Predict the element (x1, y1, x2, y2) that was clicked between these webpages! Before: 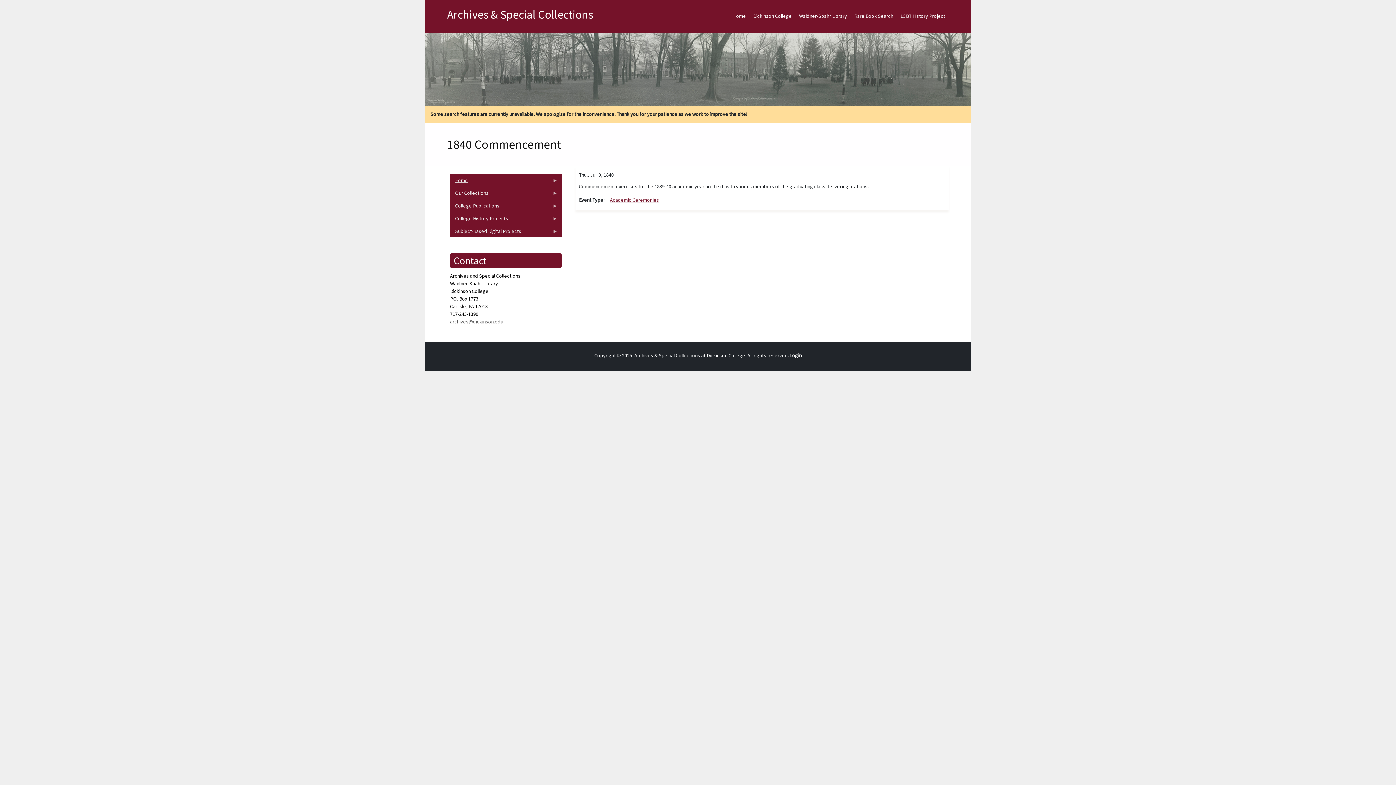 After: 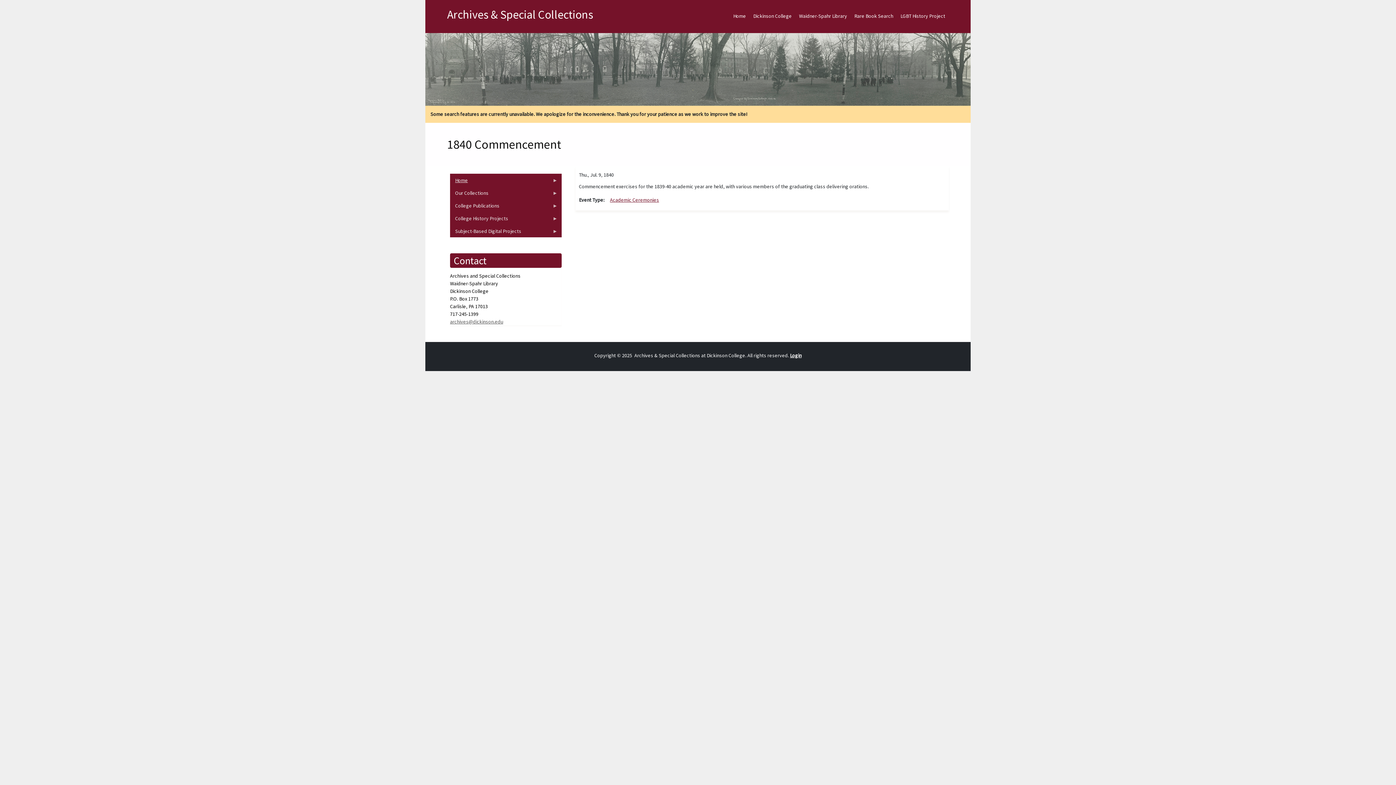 Action: bbox: (450, 318, 503, 325) label: archives@dickinson.edu